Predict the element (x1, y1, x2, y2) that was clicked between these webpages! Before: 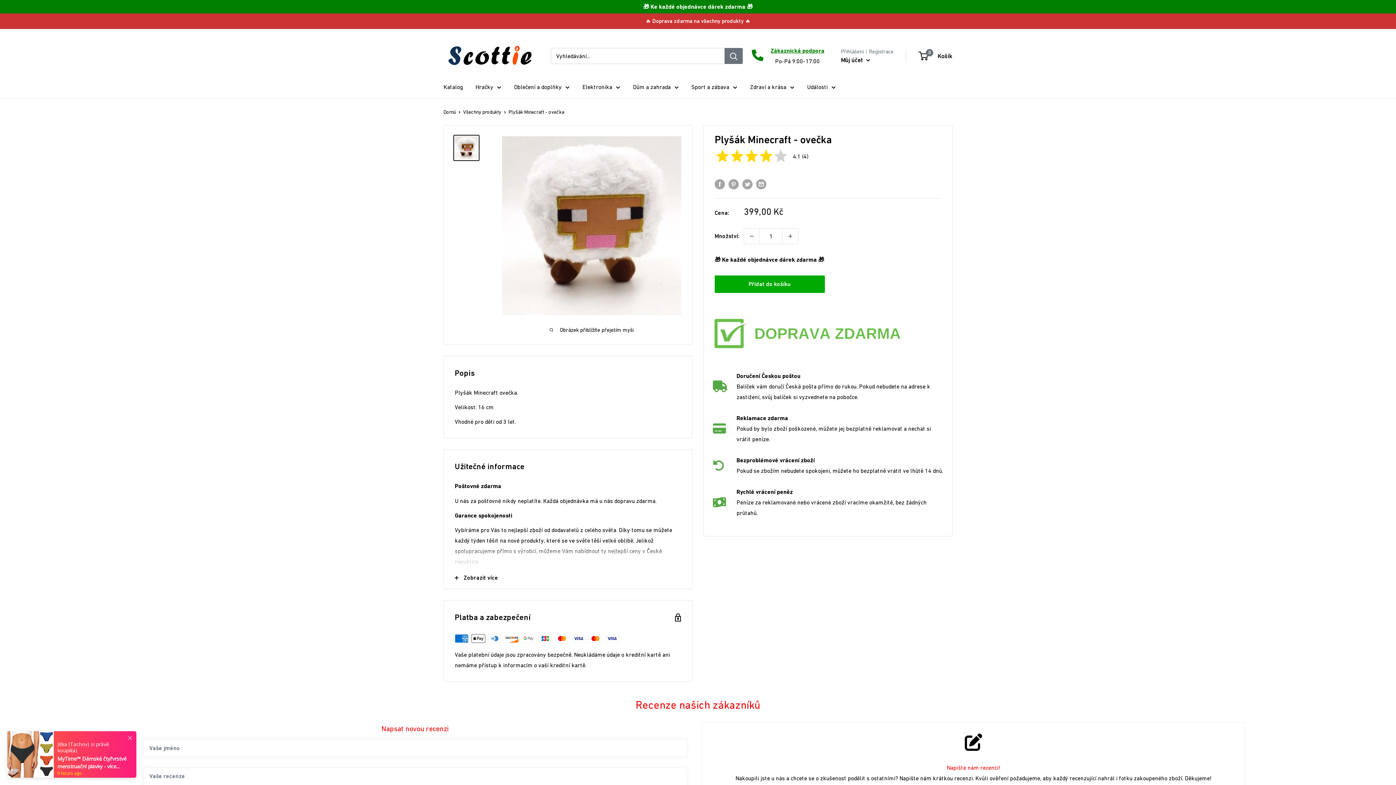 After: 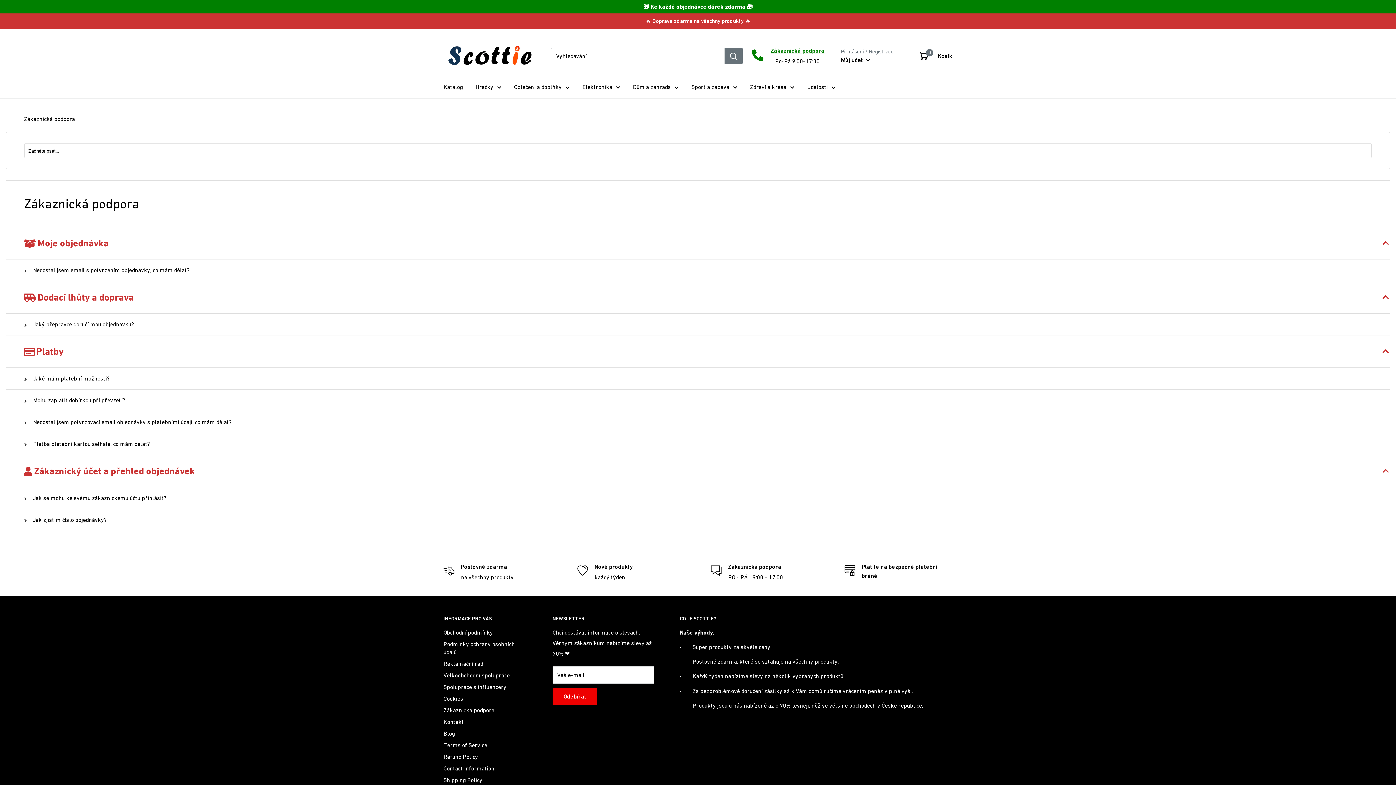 Action: bbox: (752, 54, 763, 60)